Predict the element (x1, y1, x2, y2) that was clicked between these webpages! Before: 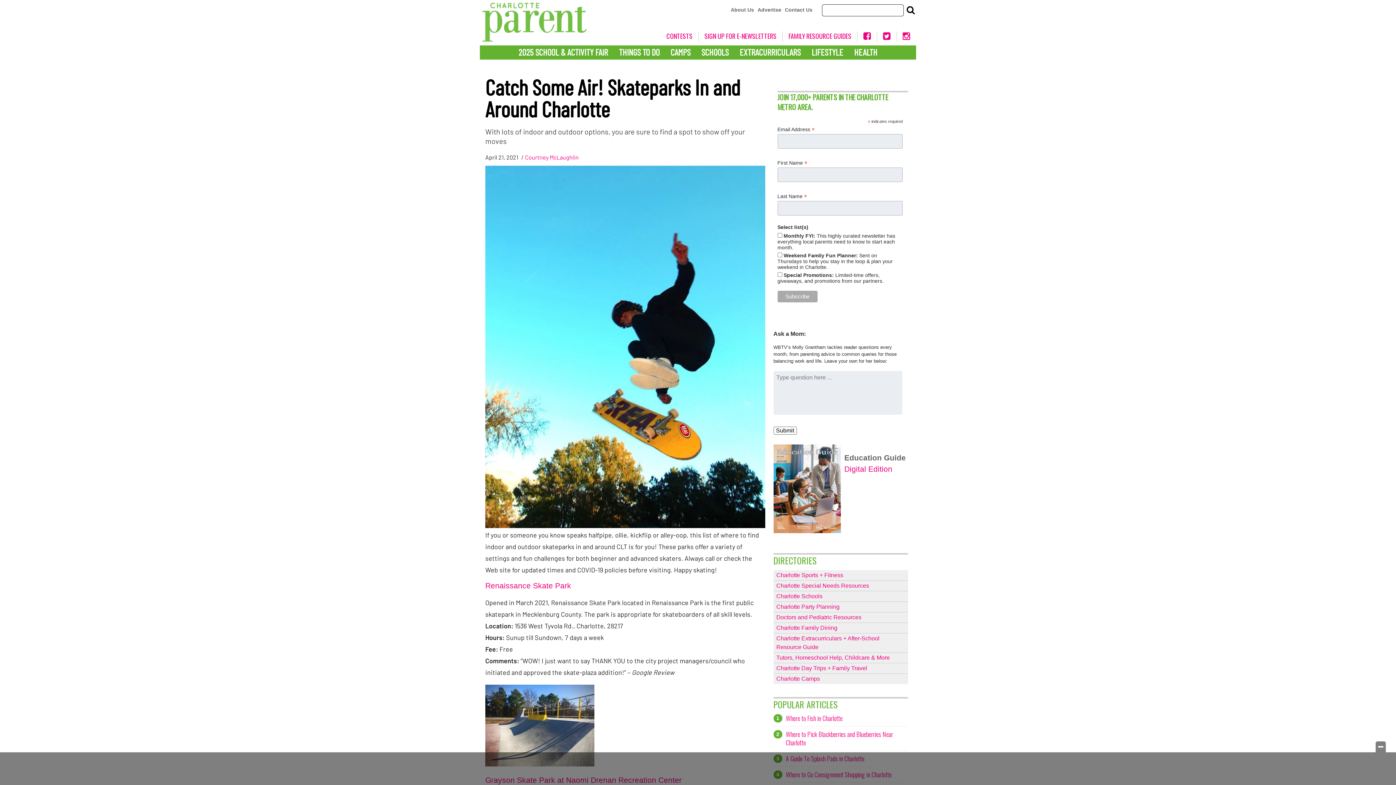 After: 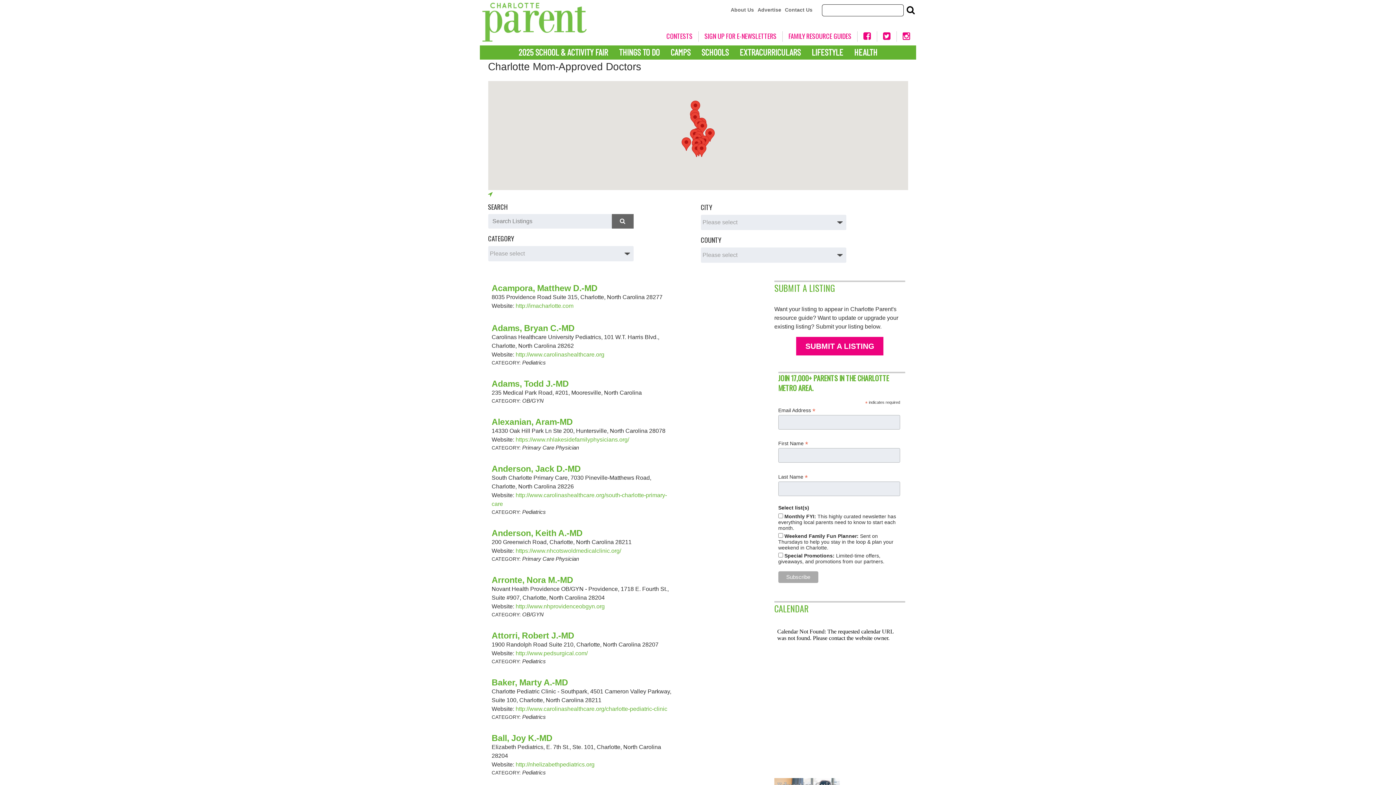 Action: label: Doctors and Pediatric Resources bbox: (776, 614, 861, 620)